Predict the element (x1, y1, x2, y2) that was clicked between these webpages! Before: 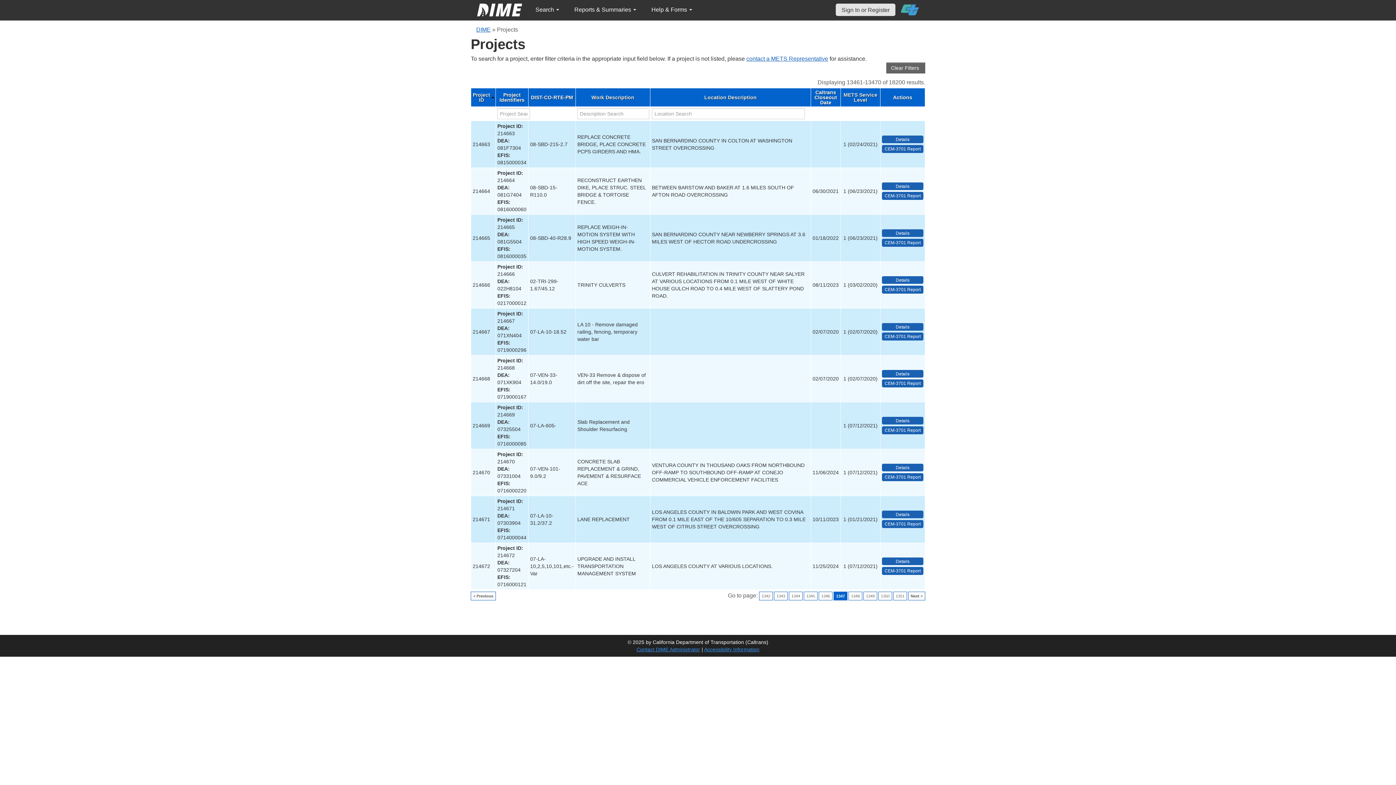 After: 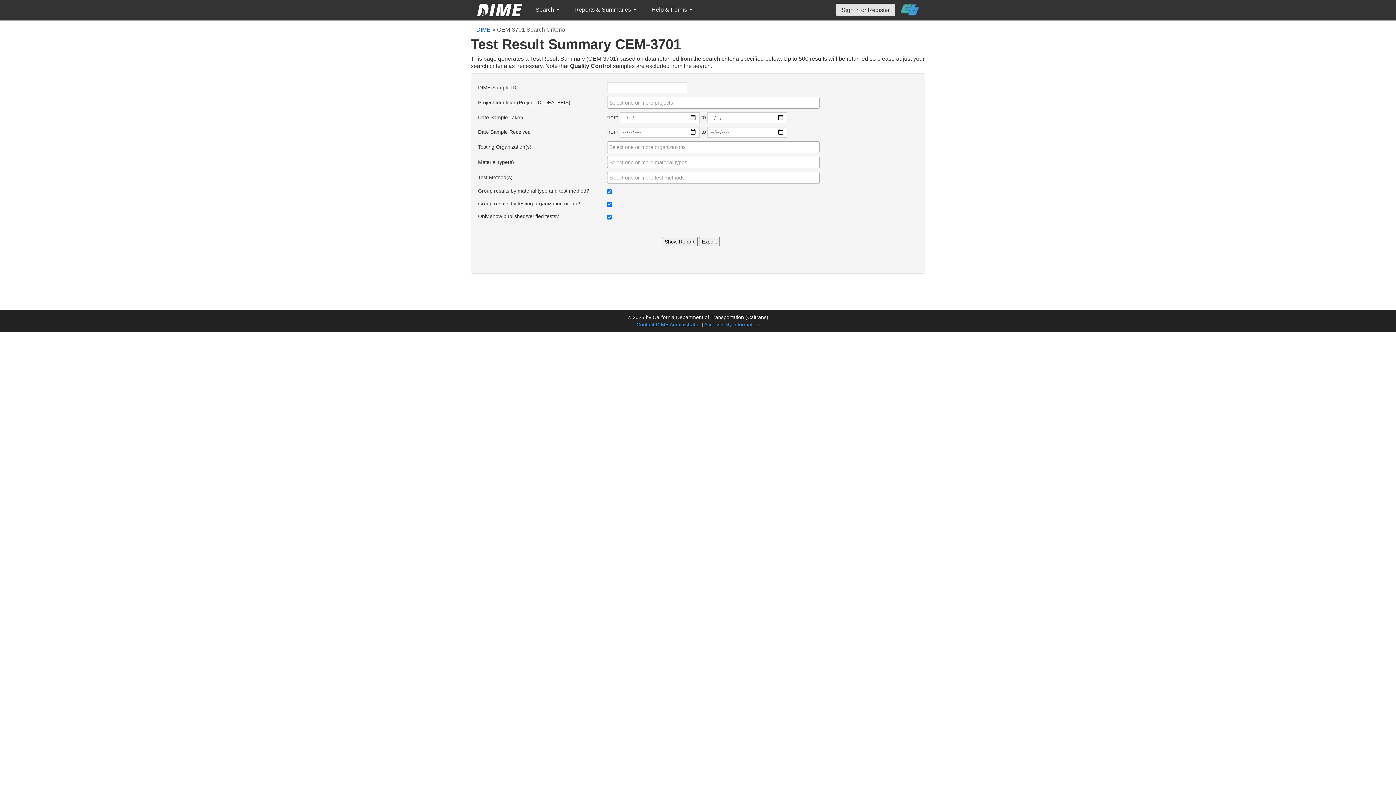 Action: bbox: (882, 145, 923, 153) label: View testing summary report for project214663